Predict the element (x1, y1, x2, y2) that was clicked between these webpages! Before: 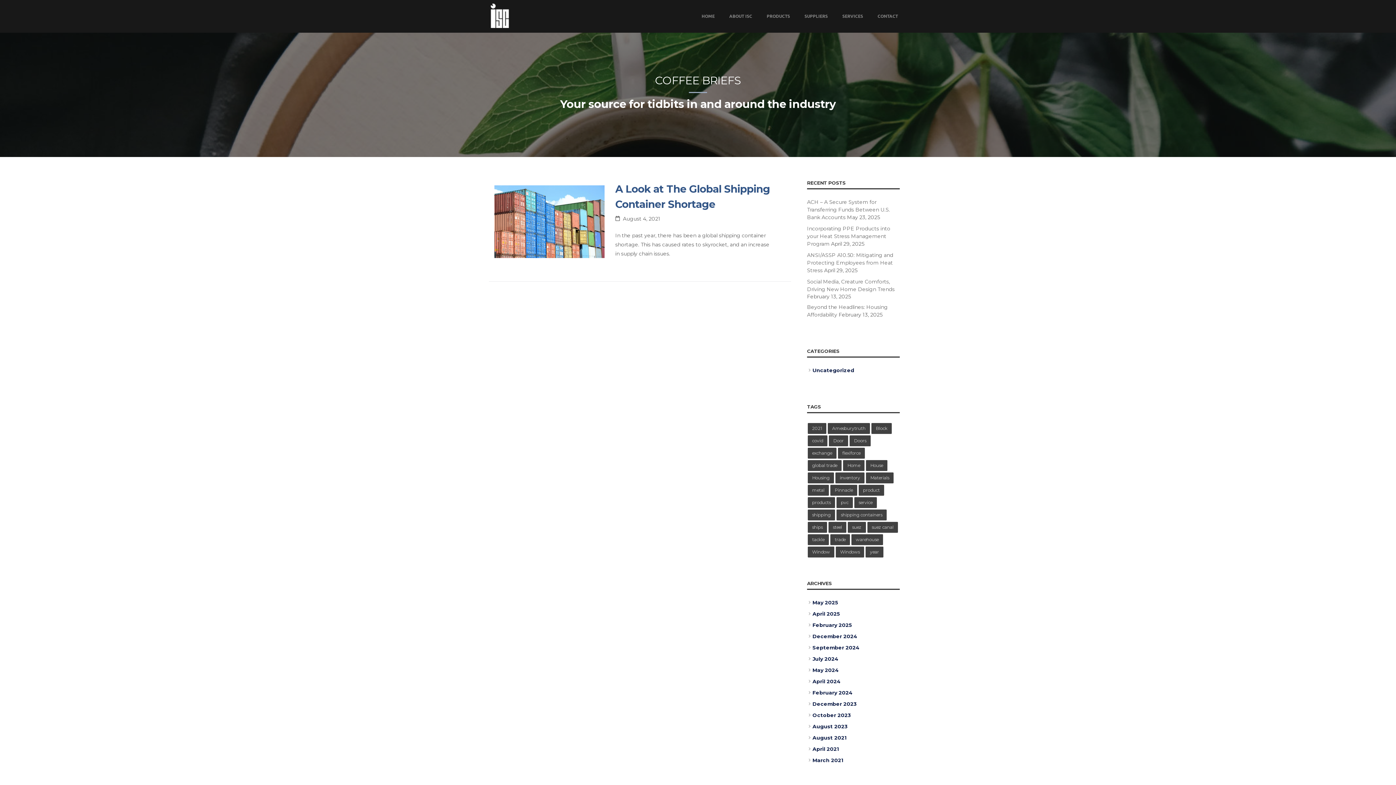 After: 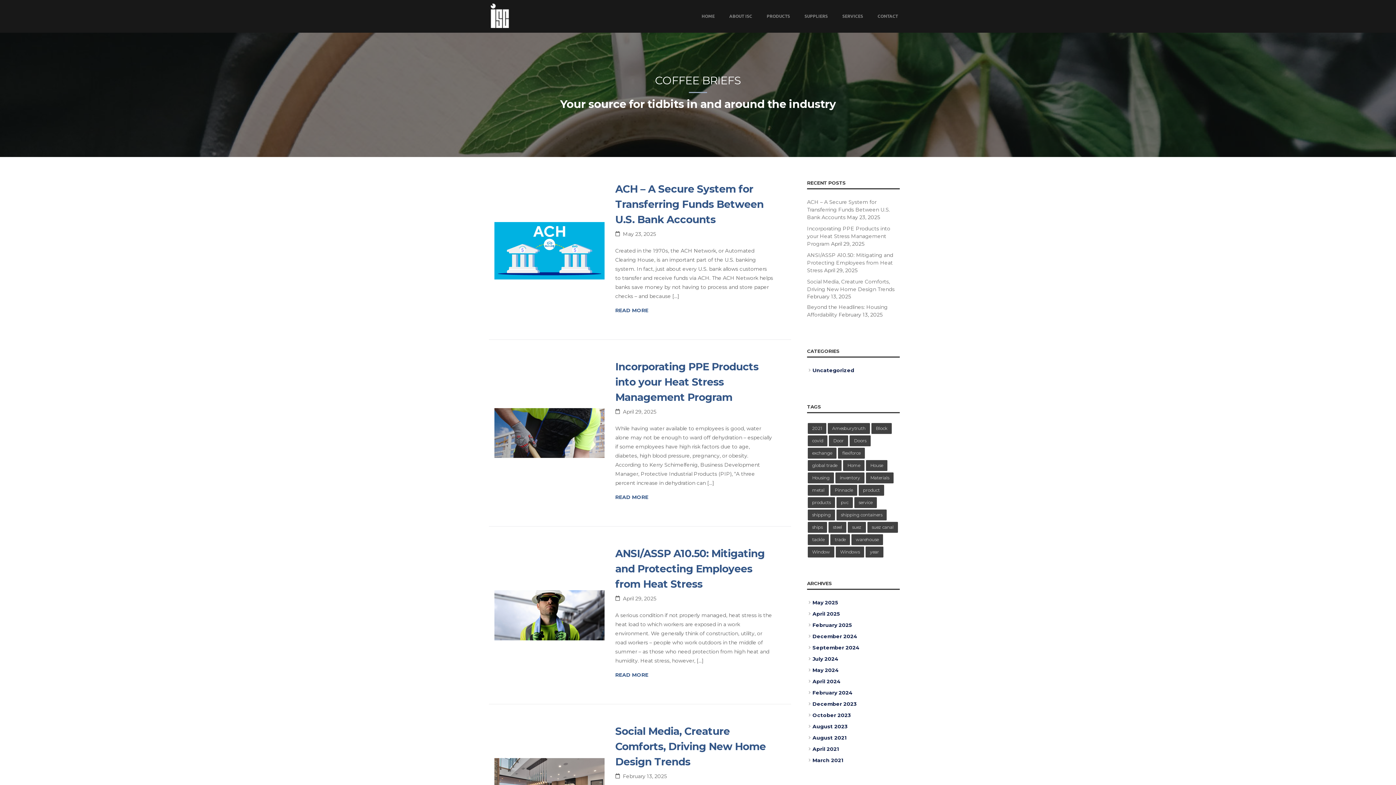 Action: bbox: (812, 367, 854, 373) label: Uncategorized